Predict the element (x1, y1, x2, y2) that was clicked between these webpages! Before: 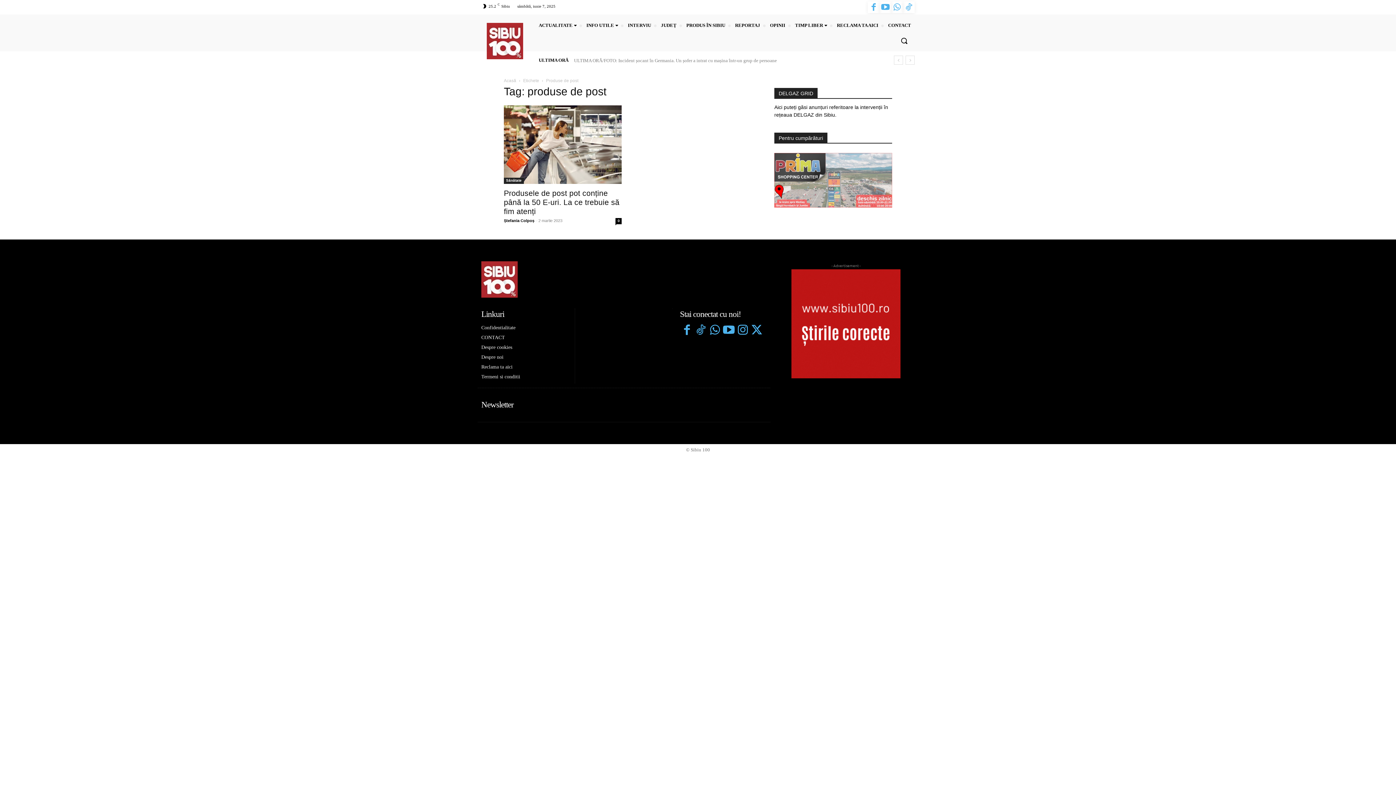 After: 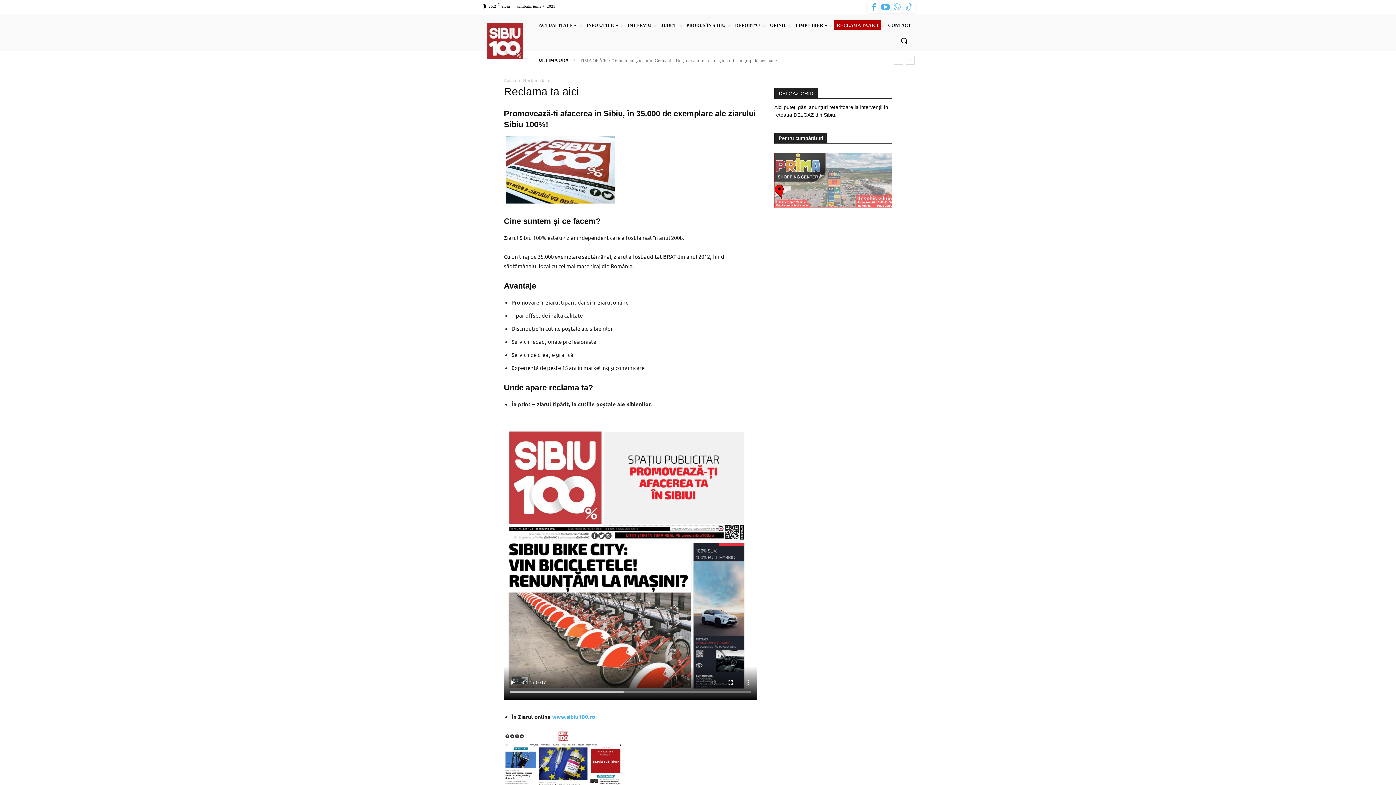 Action: label: Reclama ta aici bbox: (481, 362, 524, 372)